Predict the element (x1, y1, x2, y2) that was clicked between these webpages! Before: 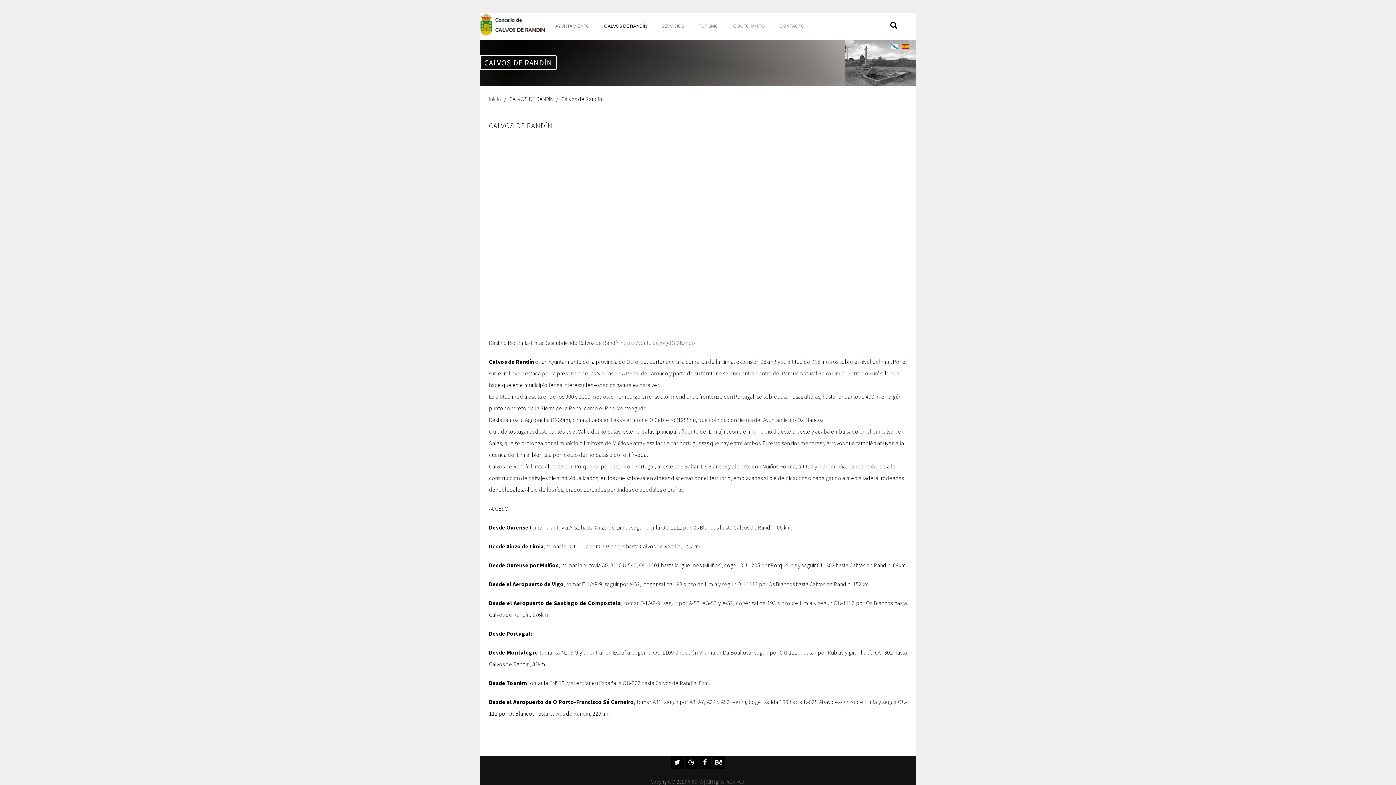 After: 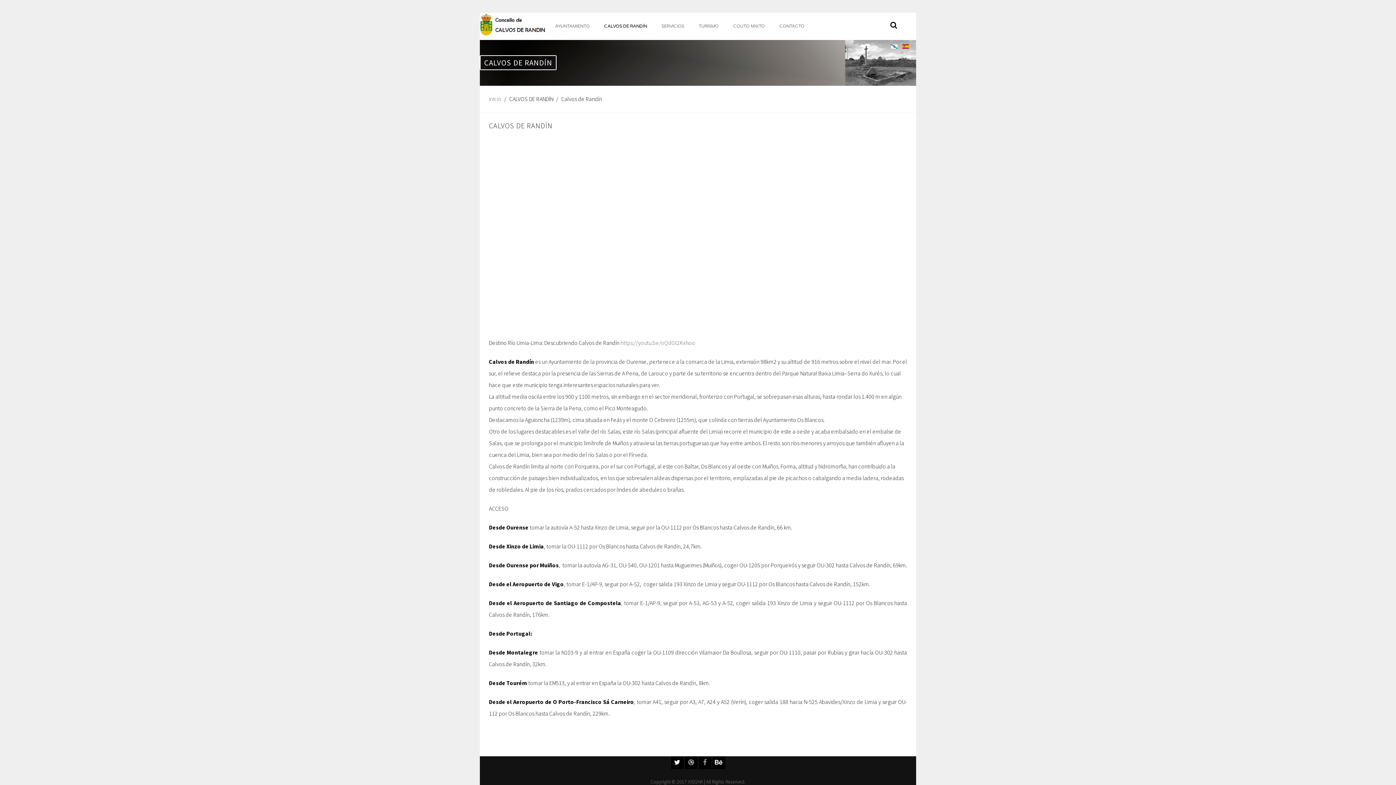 Action: bbox: (698, 756, 711, 769)